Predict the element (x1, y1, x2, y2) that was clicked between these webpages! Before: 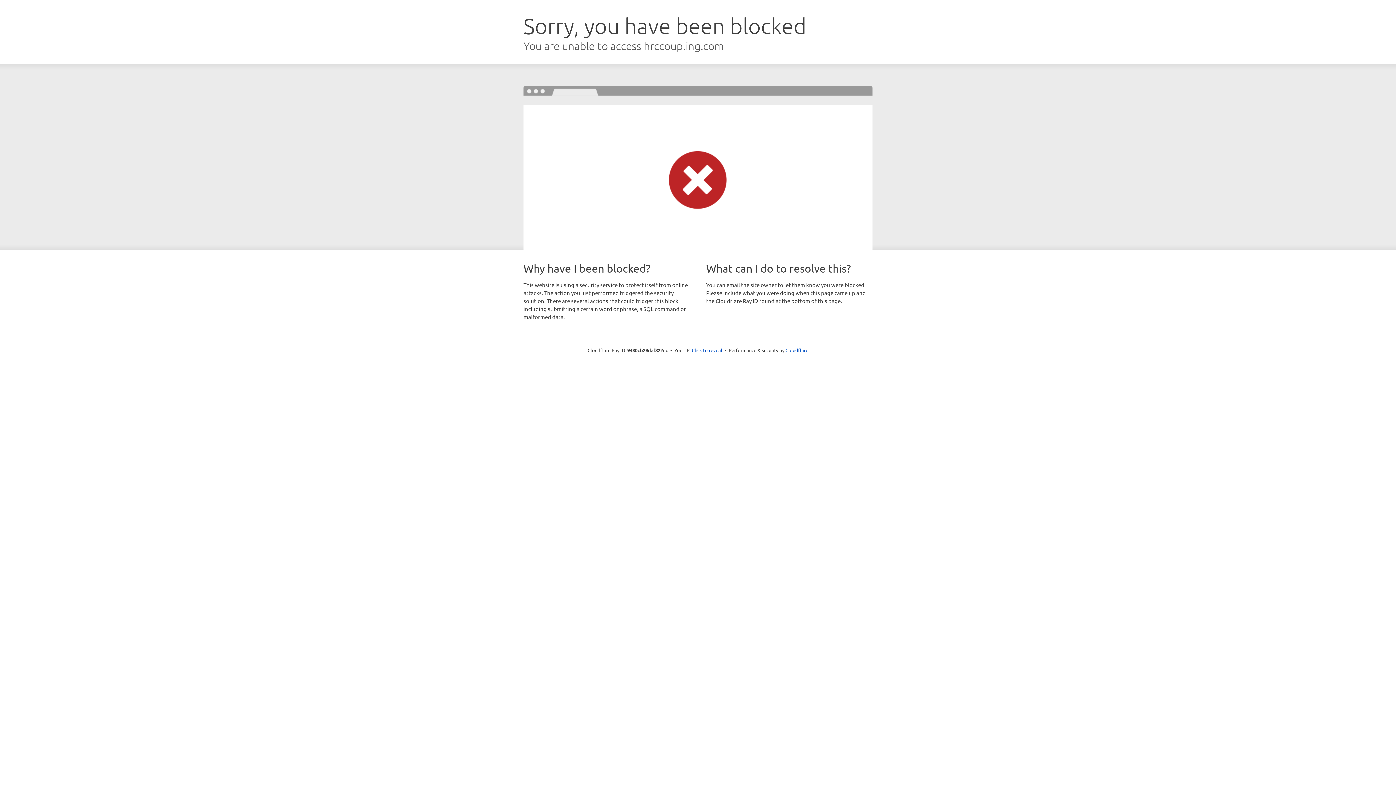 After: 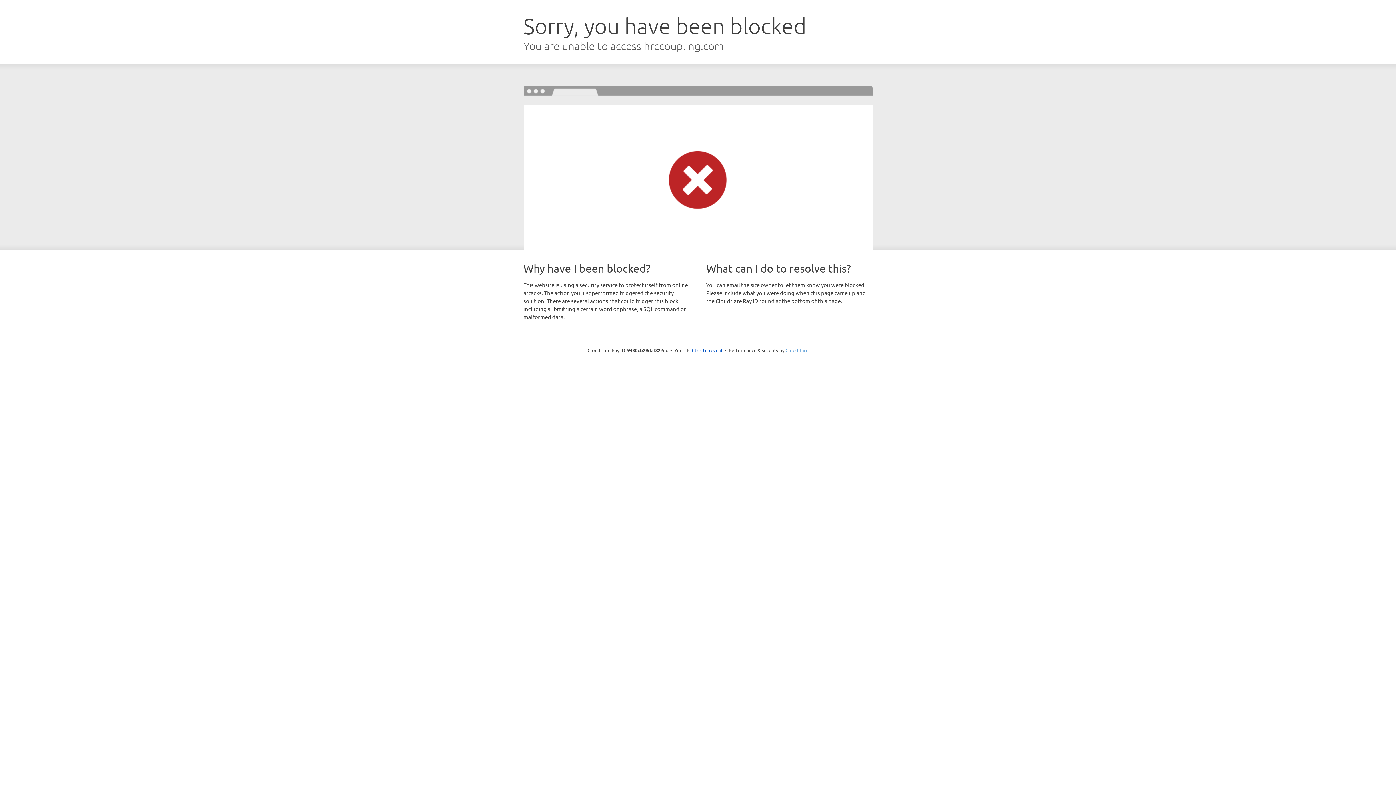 Action: bbox: (785, 347, 808, 353) label: Cloudflare